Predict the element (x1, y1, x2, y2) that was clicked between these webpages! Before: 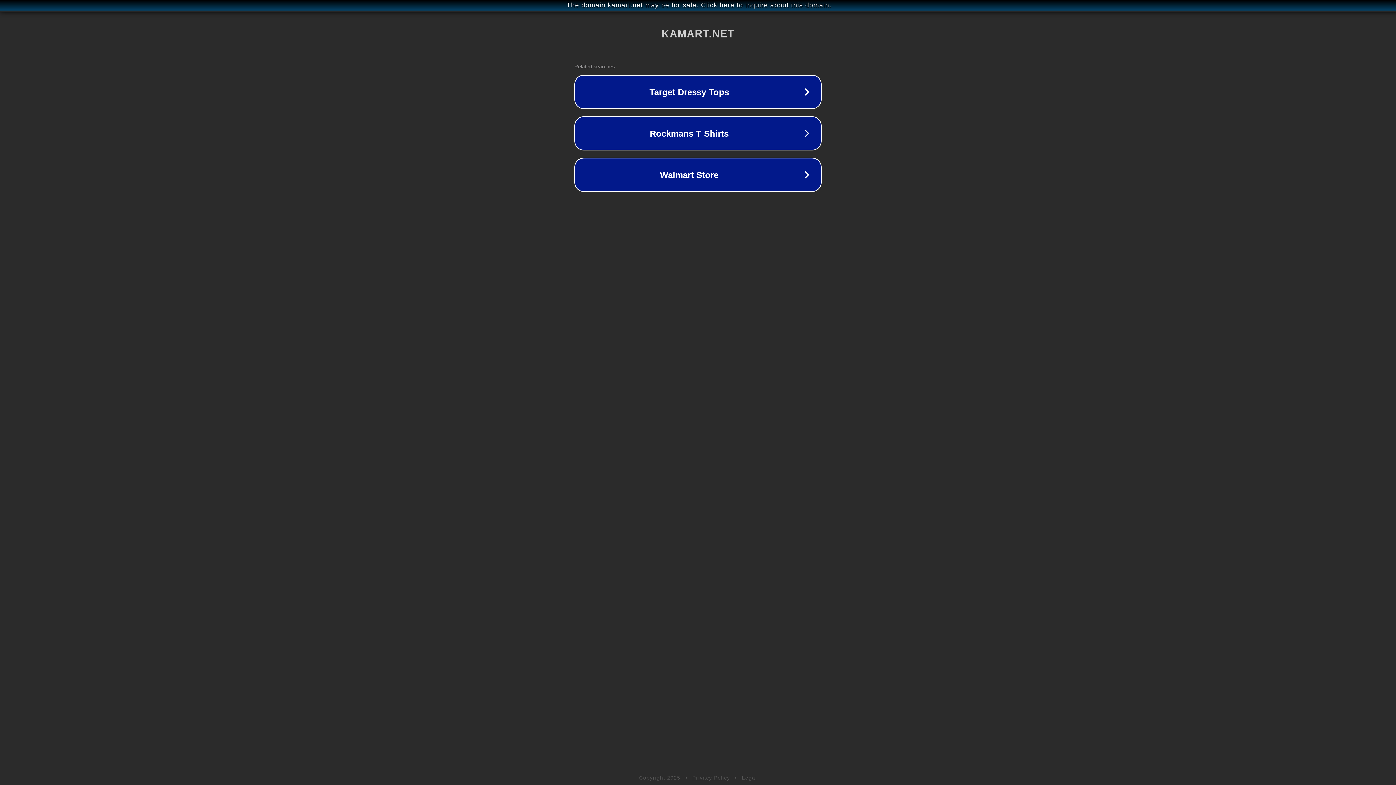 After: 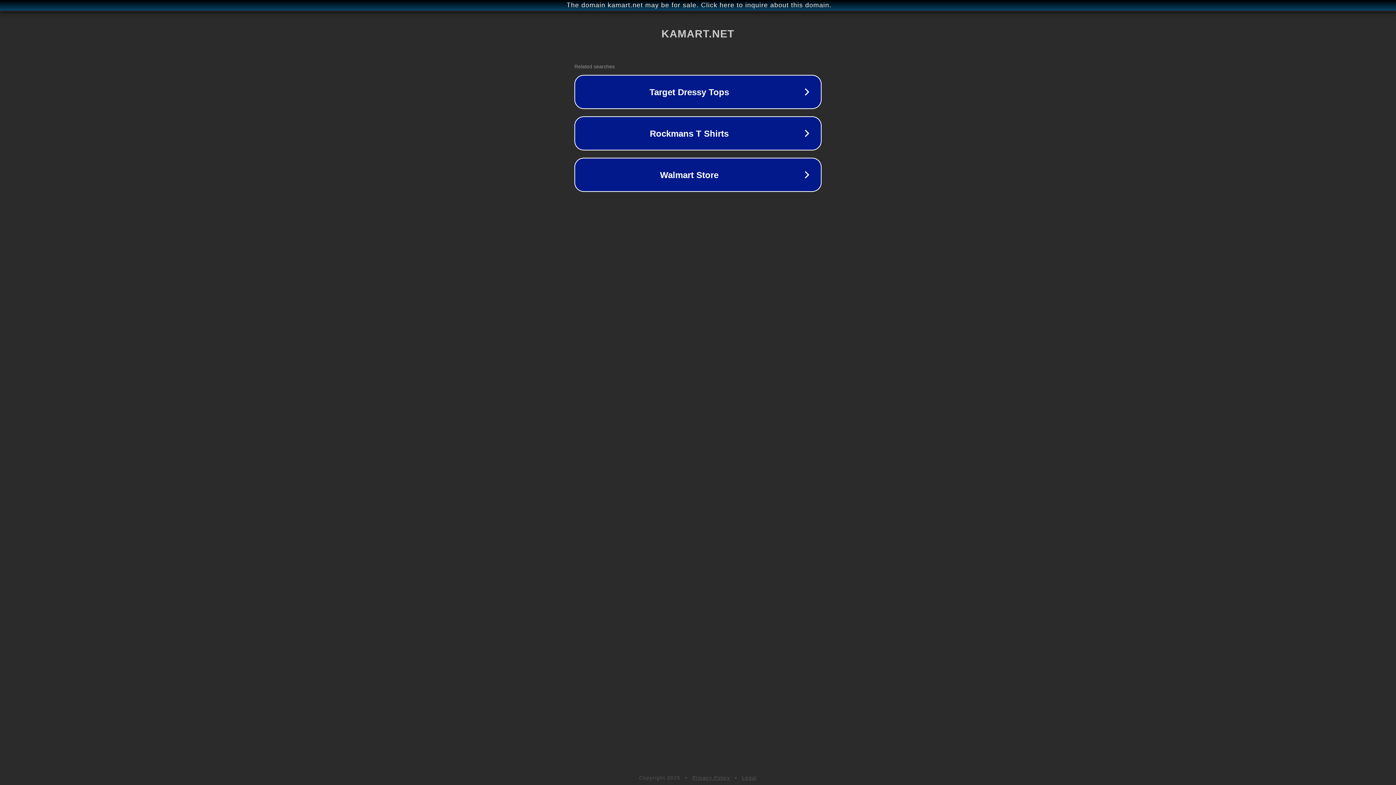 Action: bbox: (742, 775, 757, 781) label: Legal